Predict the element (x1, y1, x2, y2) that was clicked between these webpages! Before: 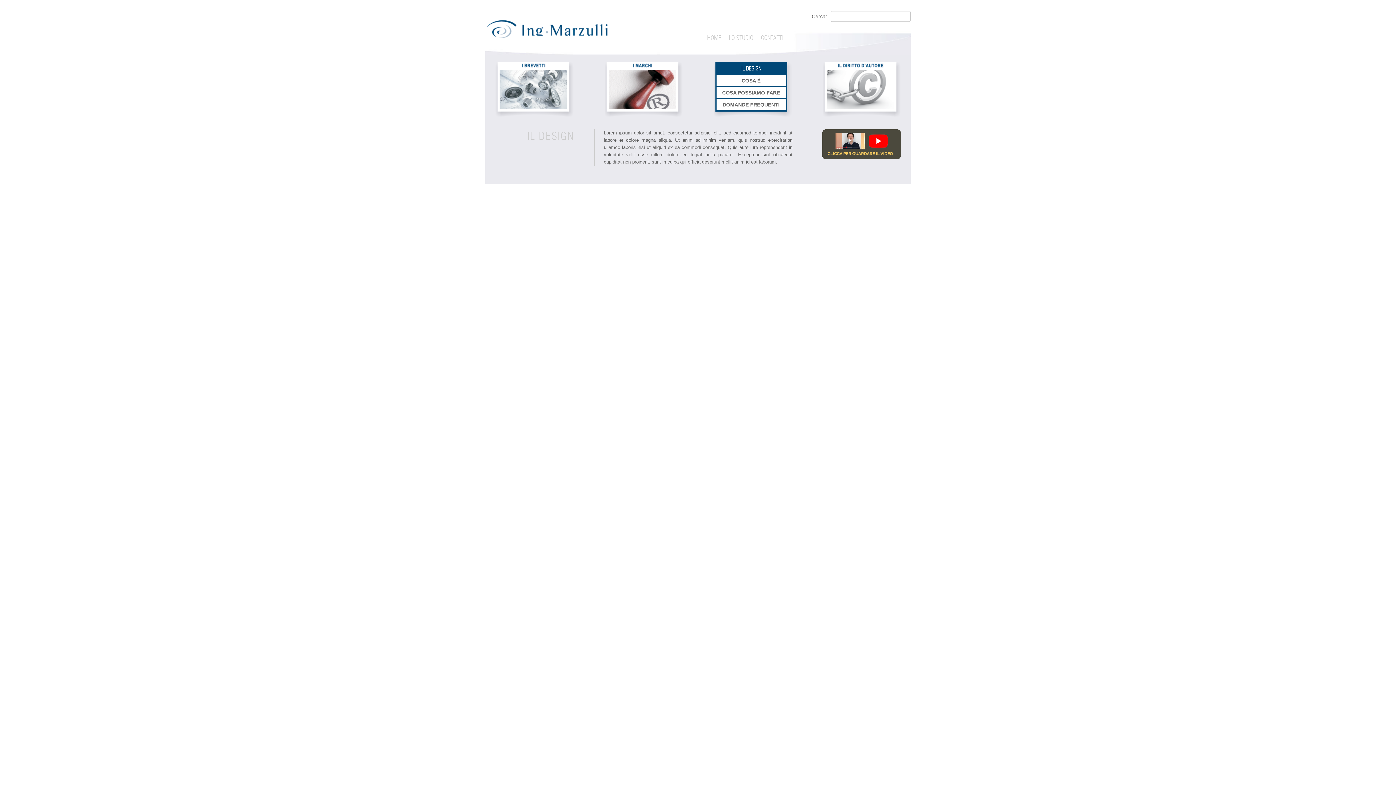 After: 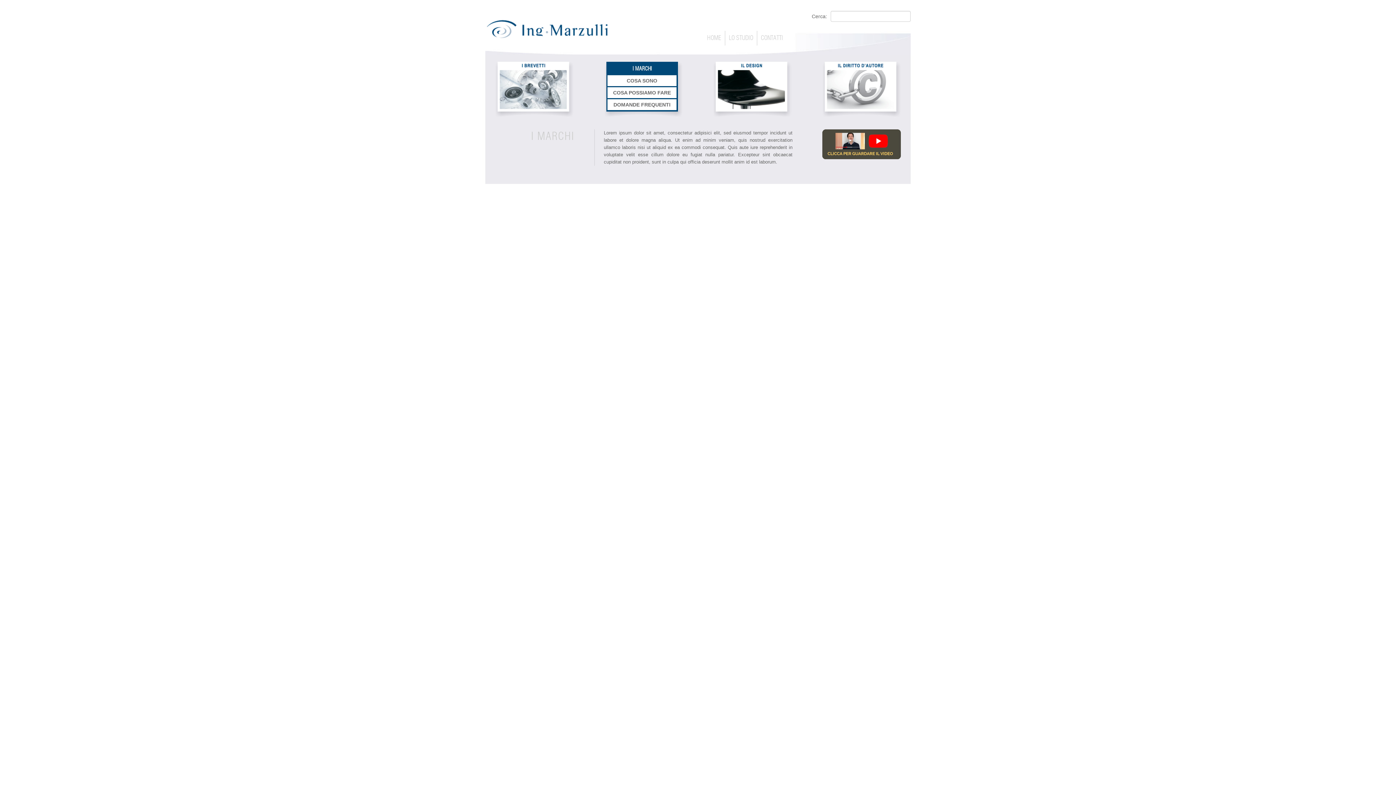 Action: bbox: (604, 114, 682, 118)